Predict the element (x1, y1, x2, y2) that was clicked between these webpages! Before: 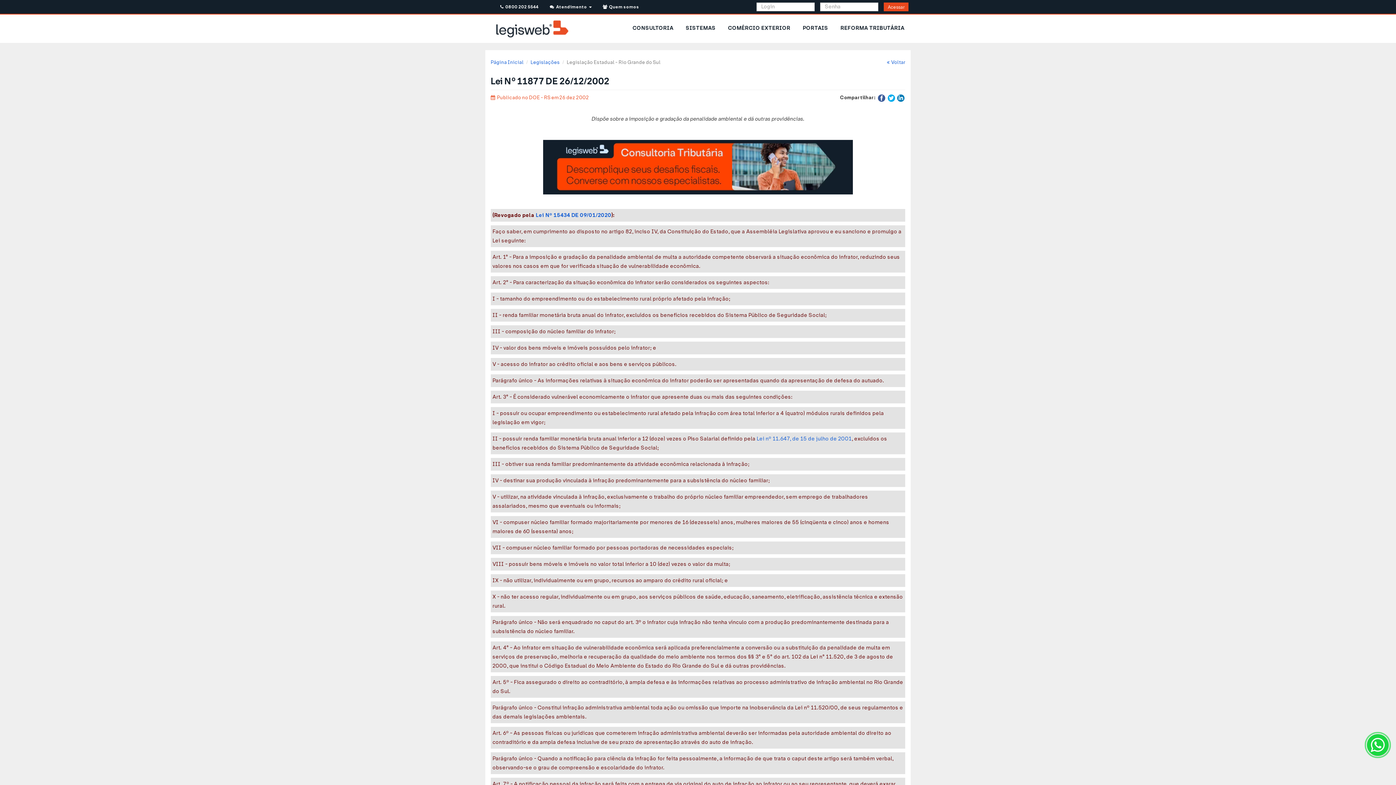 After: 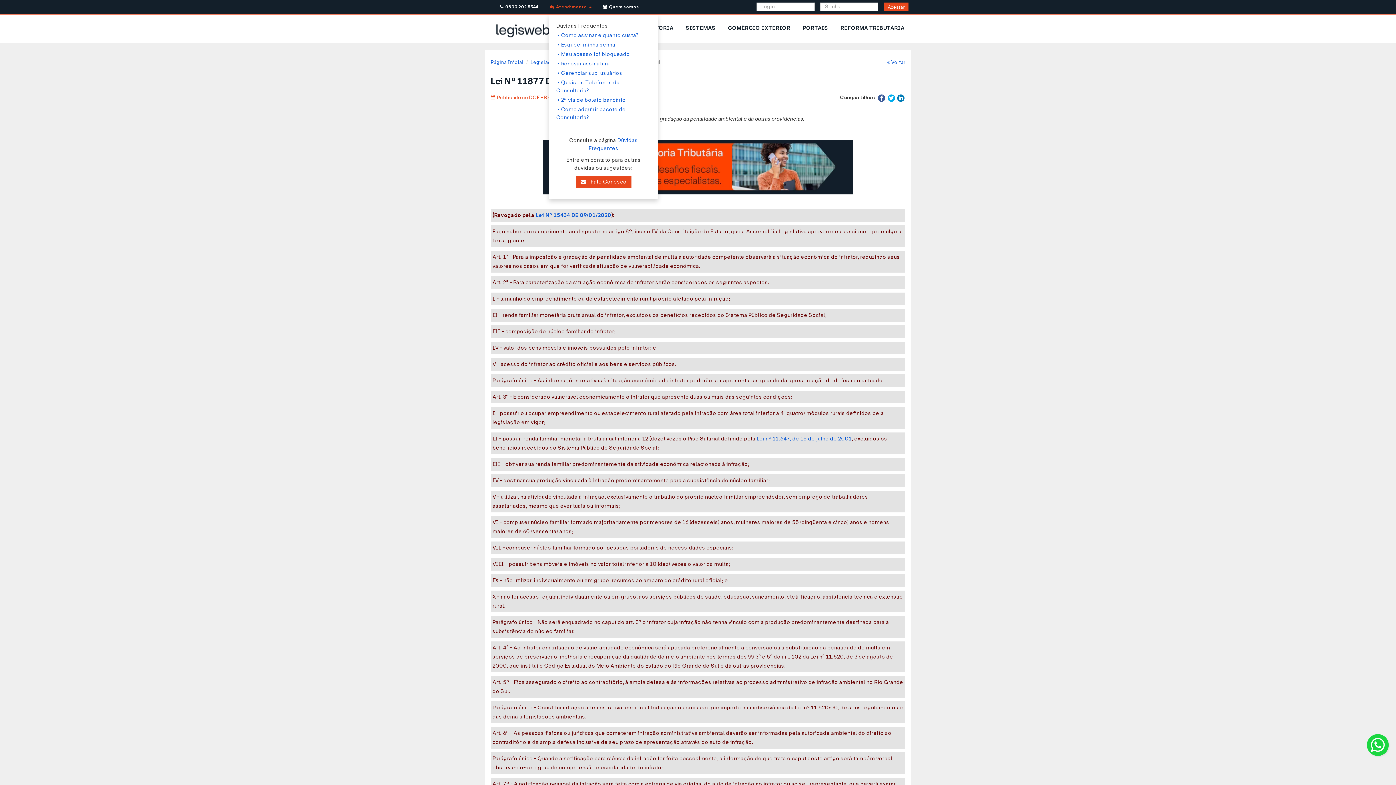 Action: bbox: (545, 2, 595, 11) label:   Atendimento  